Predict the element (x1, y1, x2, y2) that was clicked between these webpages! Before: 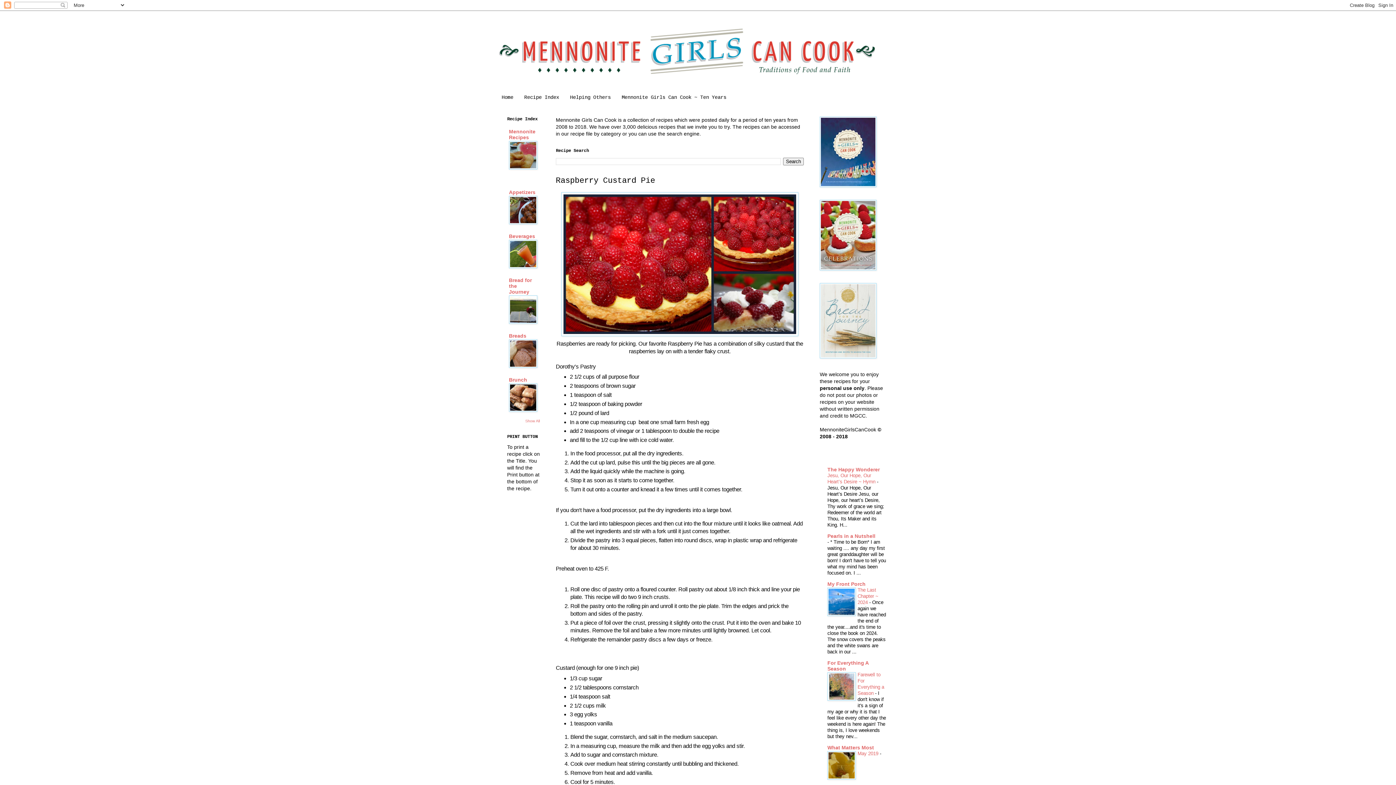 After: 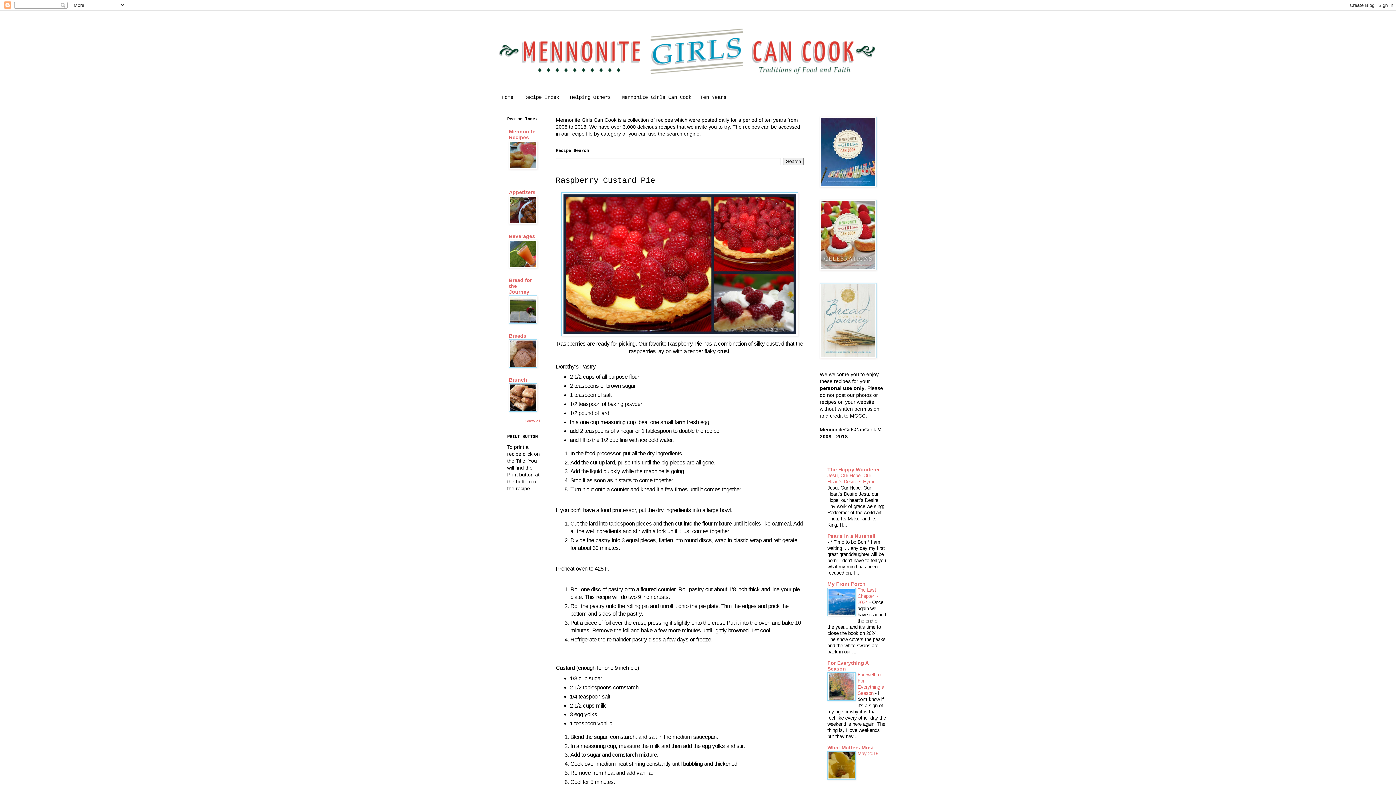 Action: bbox: (827, 775, 856, 781)